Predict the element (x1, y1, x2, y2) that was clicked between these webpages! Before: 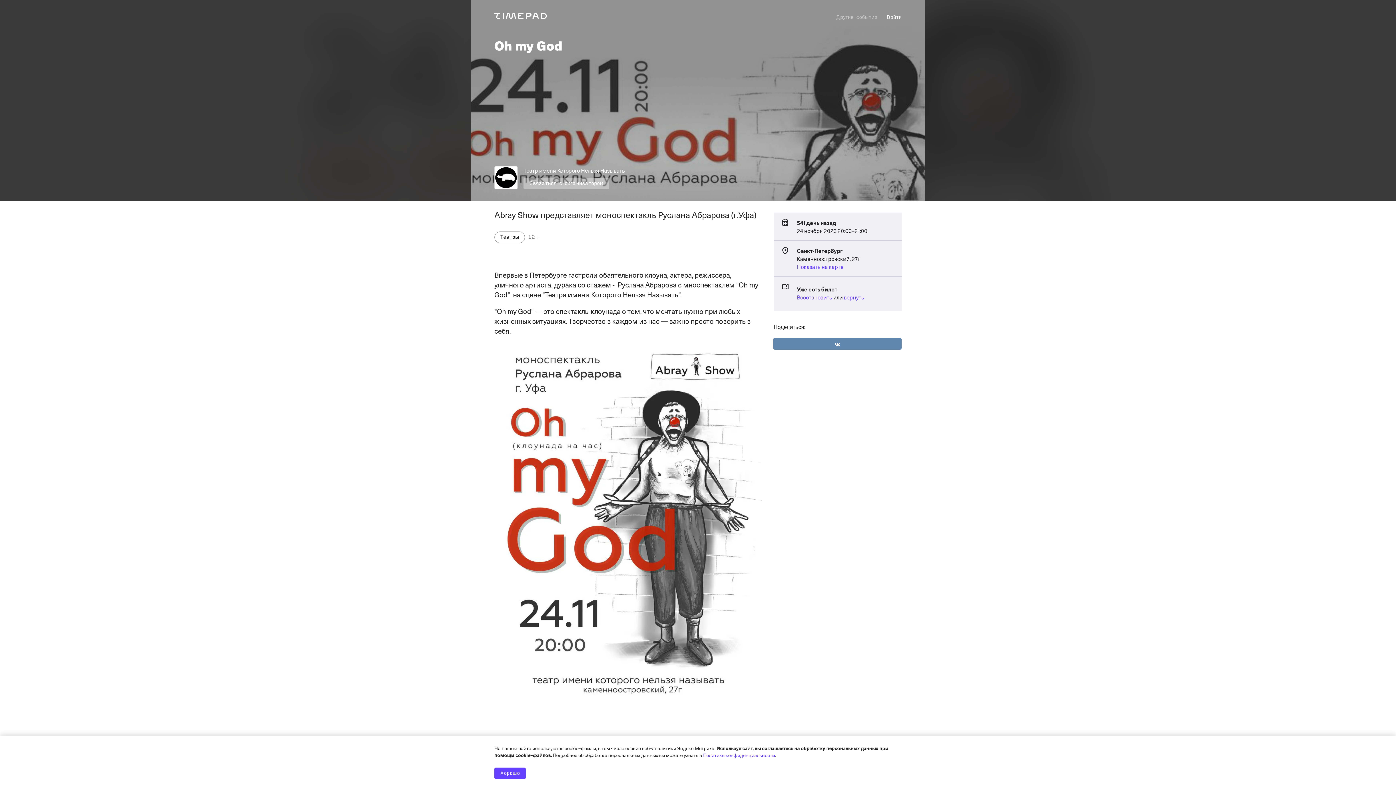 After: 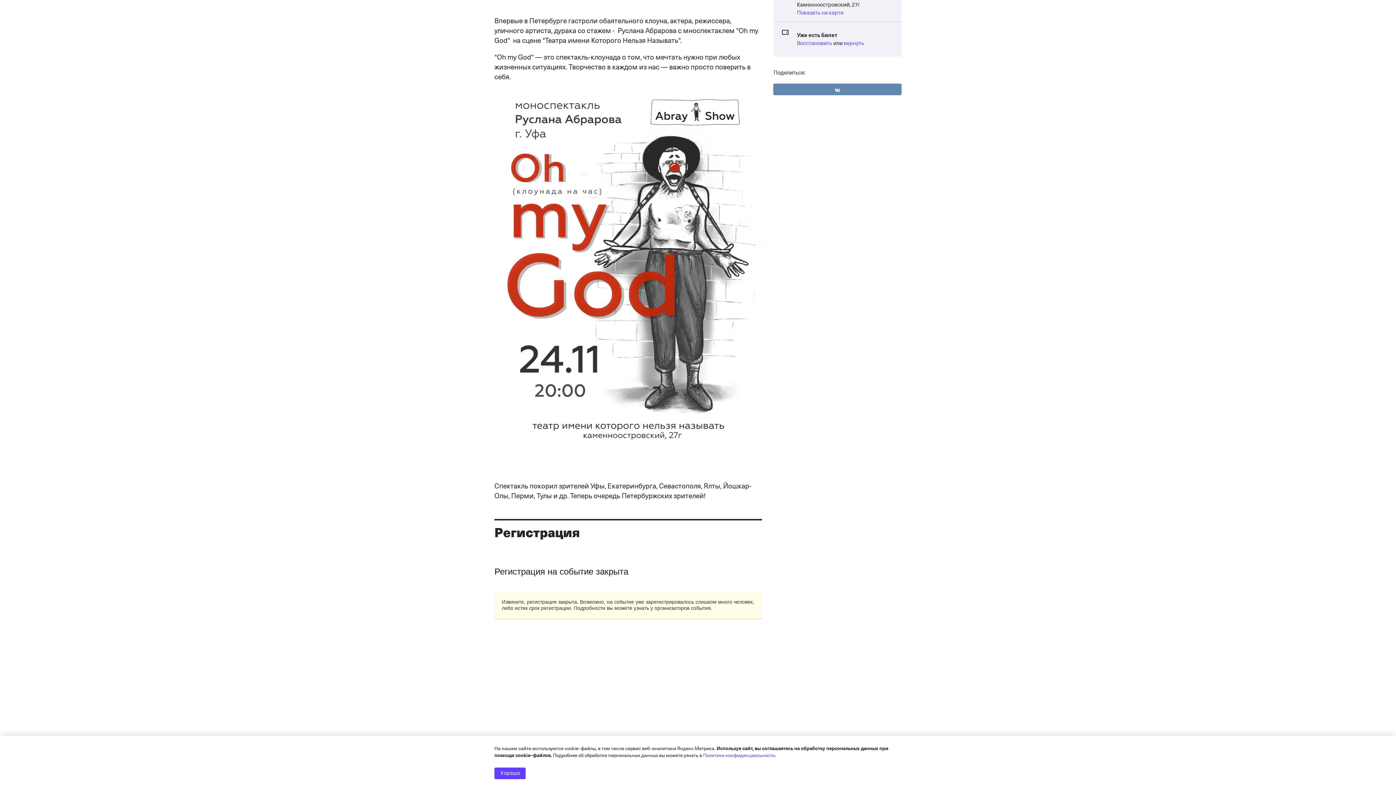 Action: bbox: (797, 262, 843, 270) label: Показать на карте